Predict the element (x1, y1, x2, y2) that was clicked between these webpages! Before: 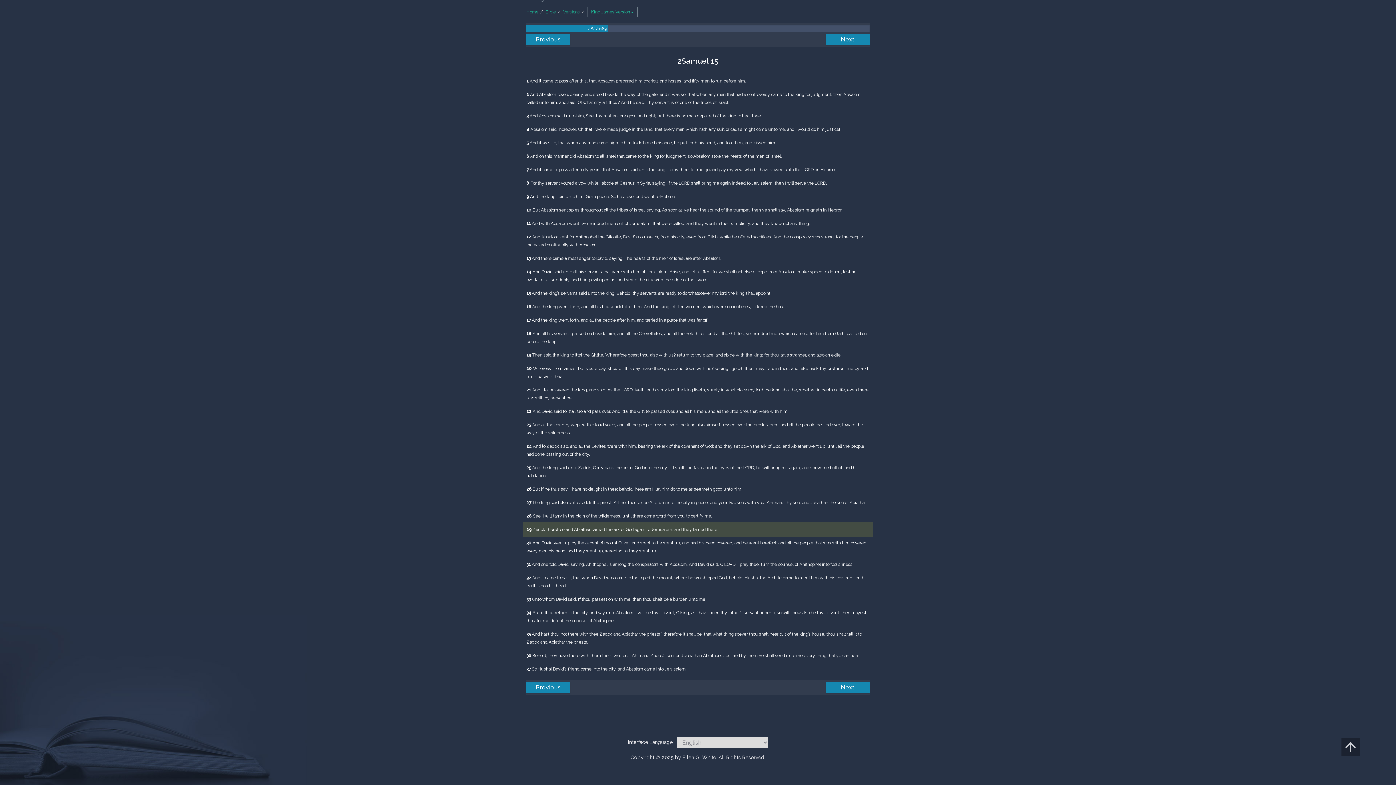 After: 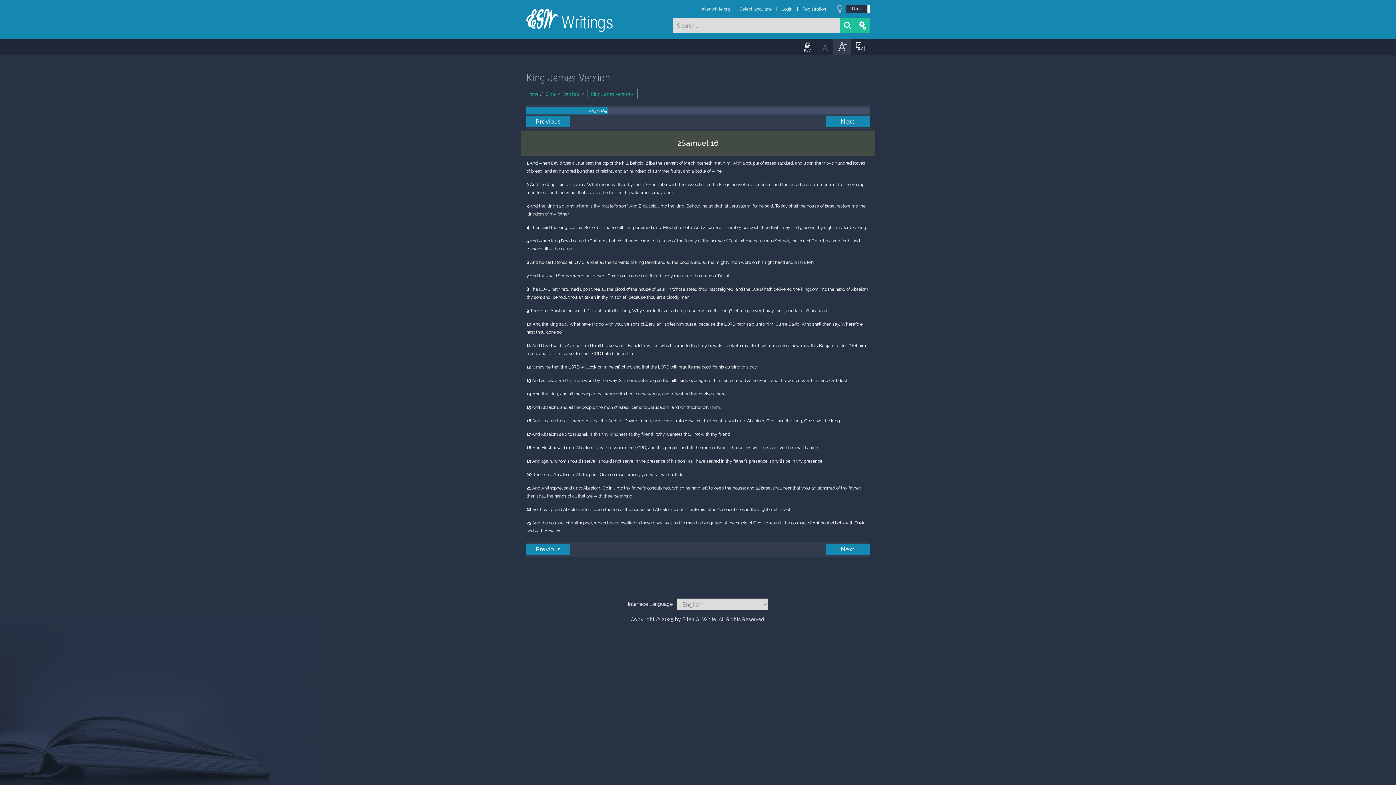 Action: label: Next bbox: (826, 34, 869, 45)